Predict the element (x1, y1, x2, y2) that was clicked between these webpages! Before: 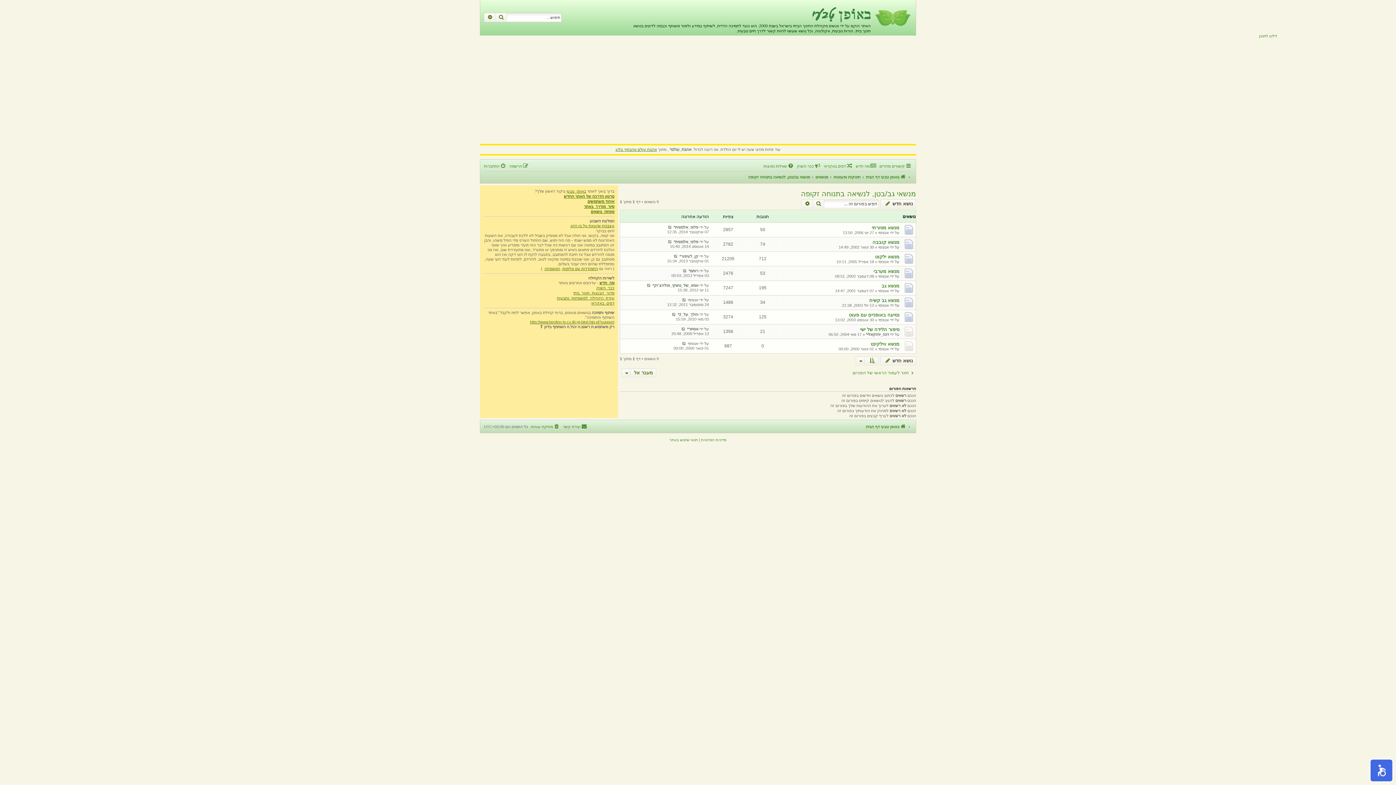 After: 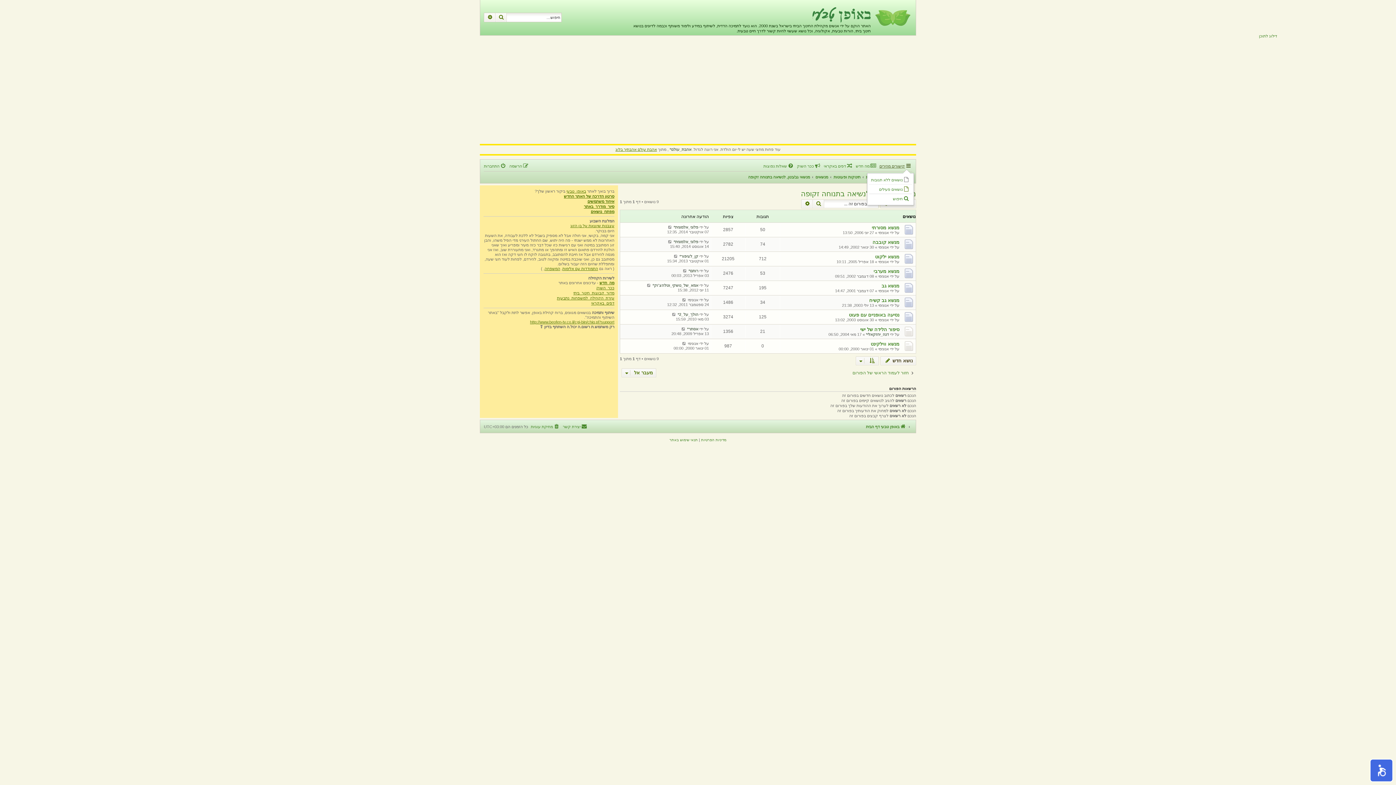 Action: bbox: (879, 161, 912, 170) label: קישורים מהירים